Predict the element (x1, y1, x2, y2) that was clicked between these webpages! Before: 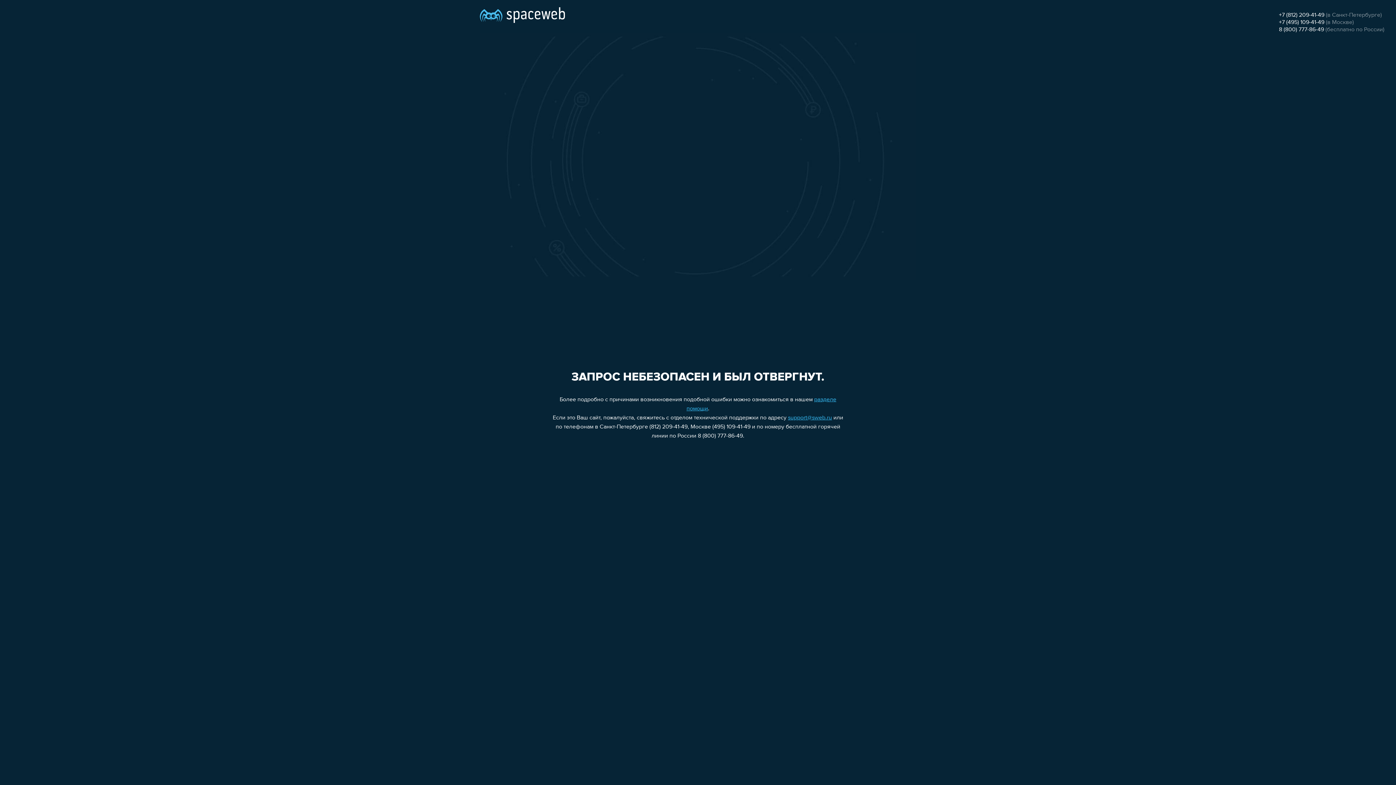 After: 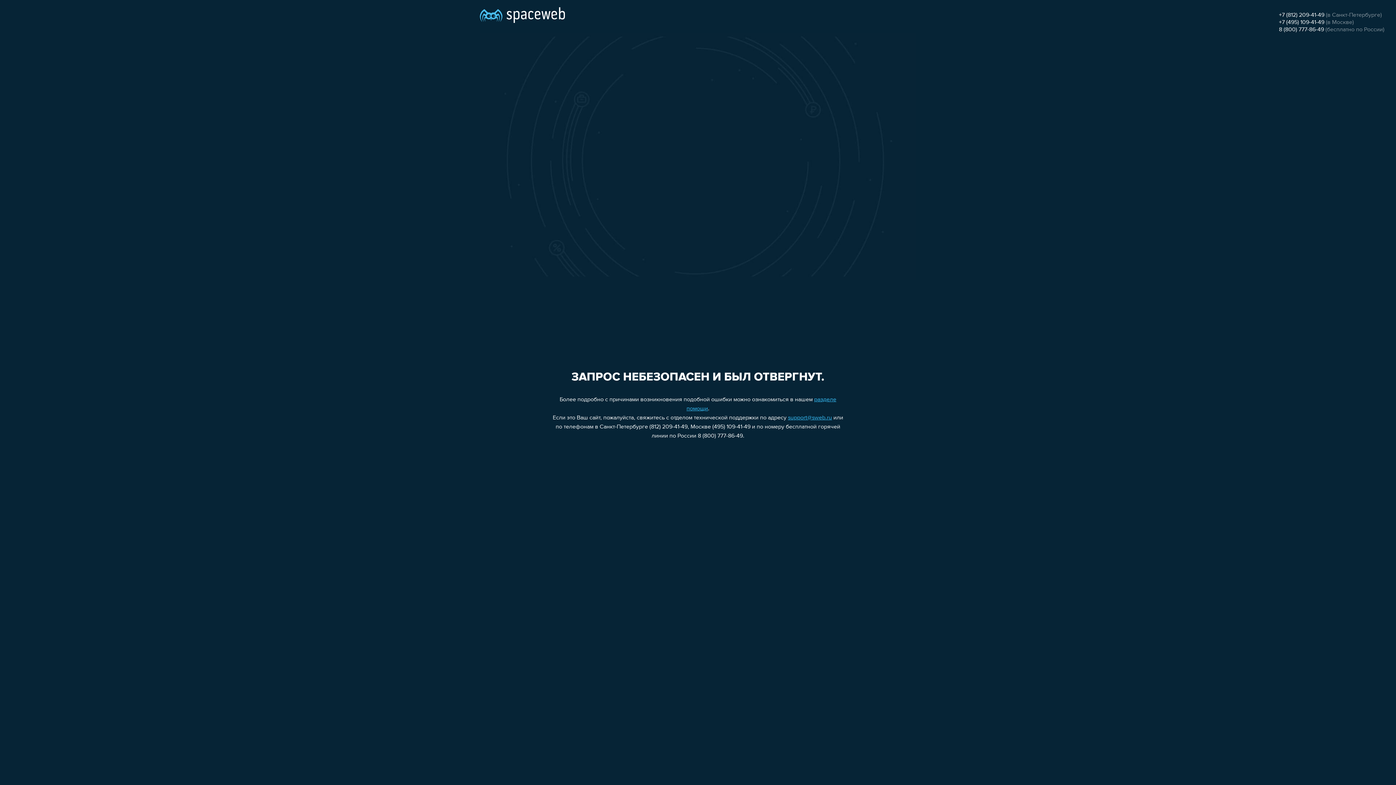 Action: label: 8 (800) 777-86-49 bbox: (1279, 26, 1324, 32)